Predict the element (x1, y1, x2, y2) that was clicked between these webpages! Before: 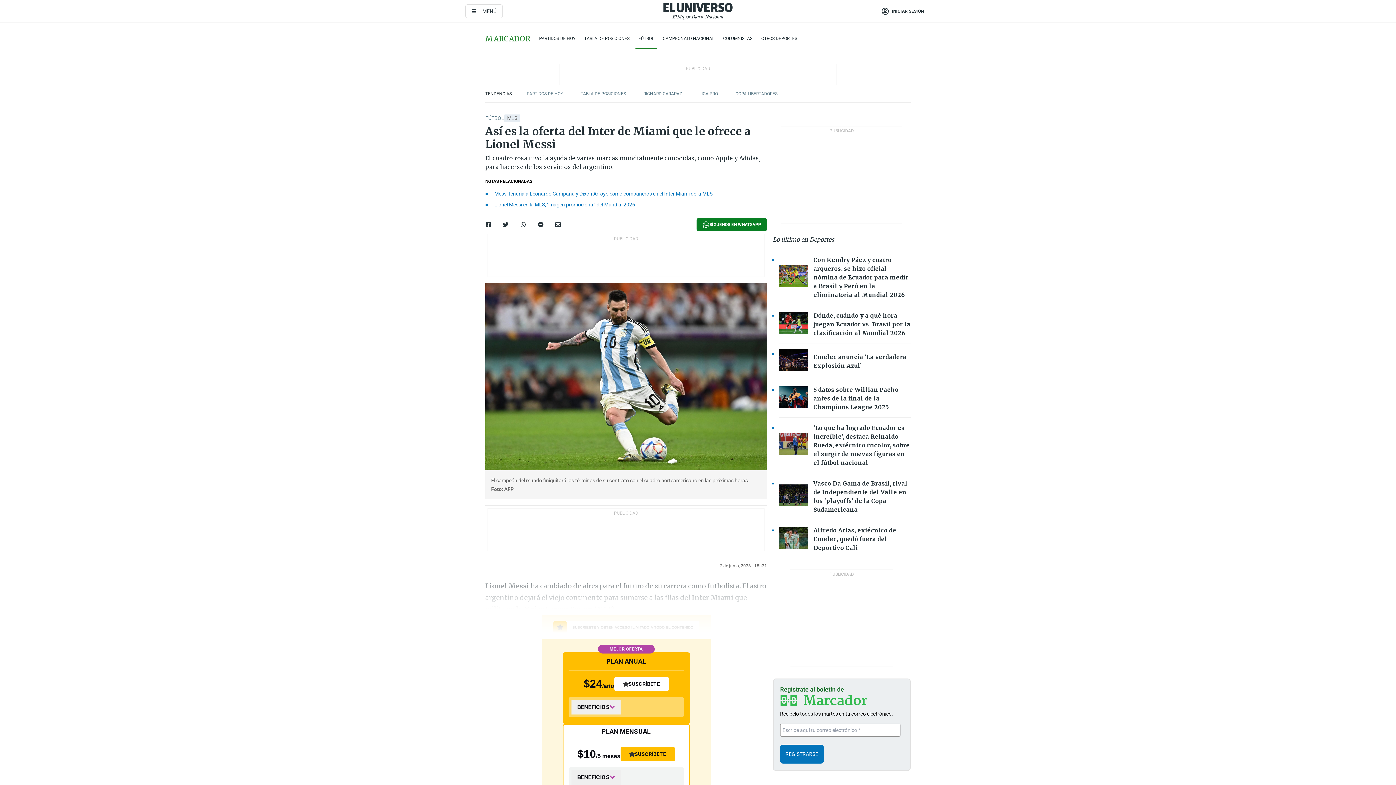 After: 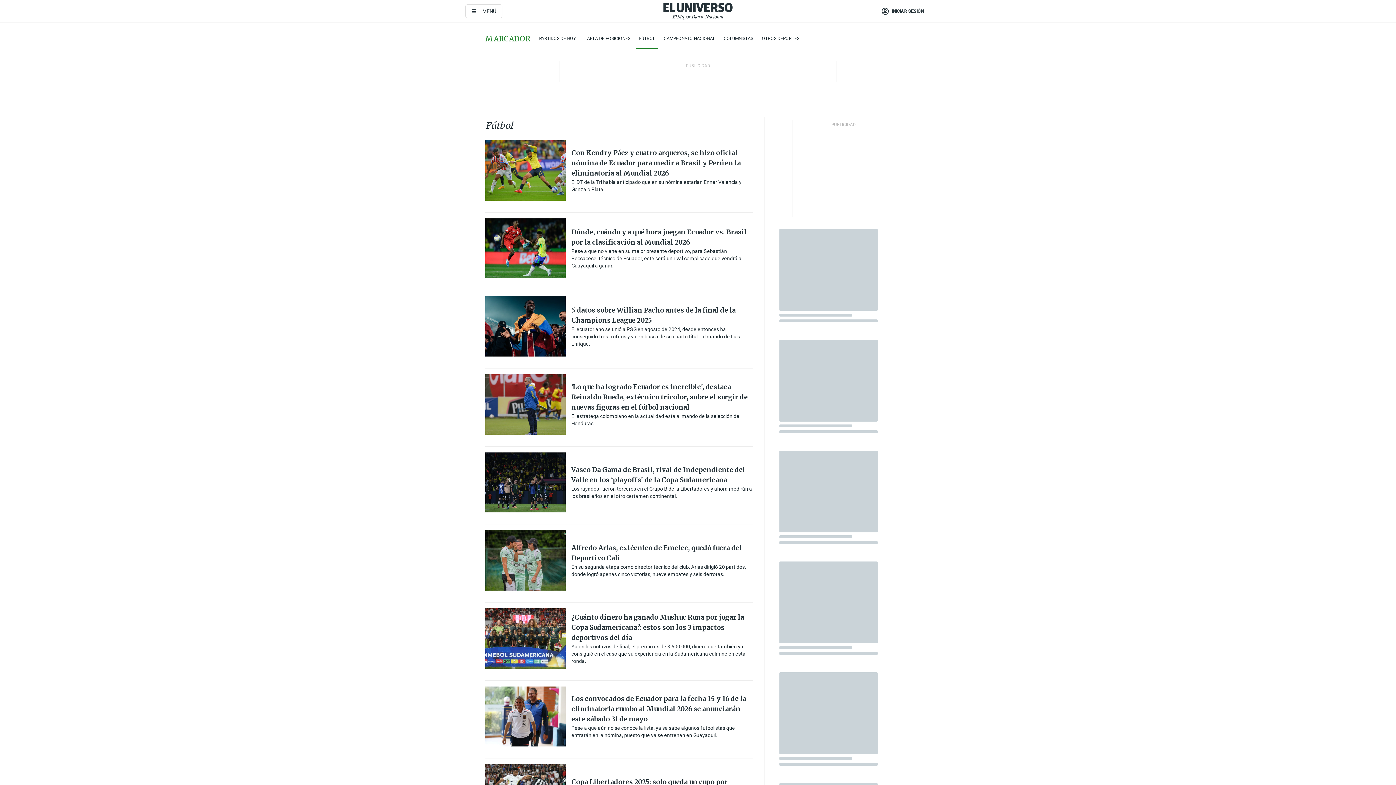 Action: label: FÚTBOL bbox: (638, 34, 654, 42)